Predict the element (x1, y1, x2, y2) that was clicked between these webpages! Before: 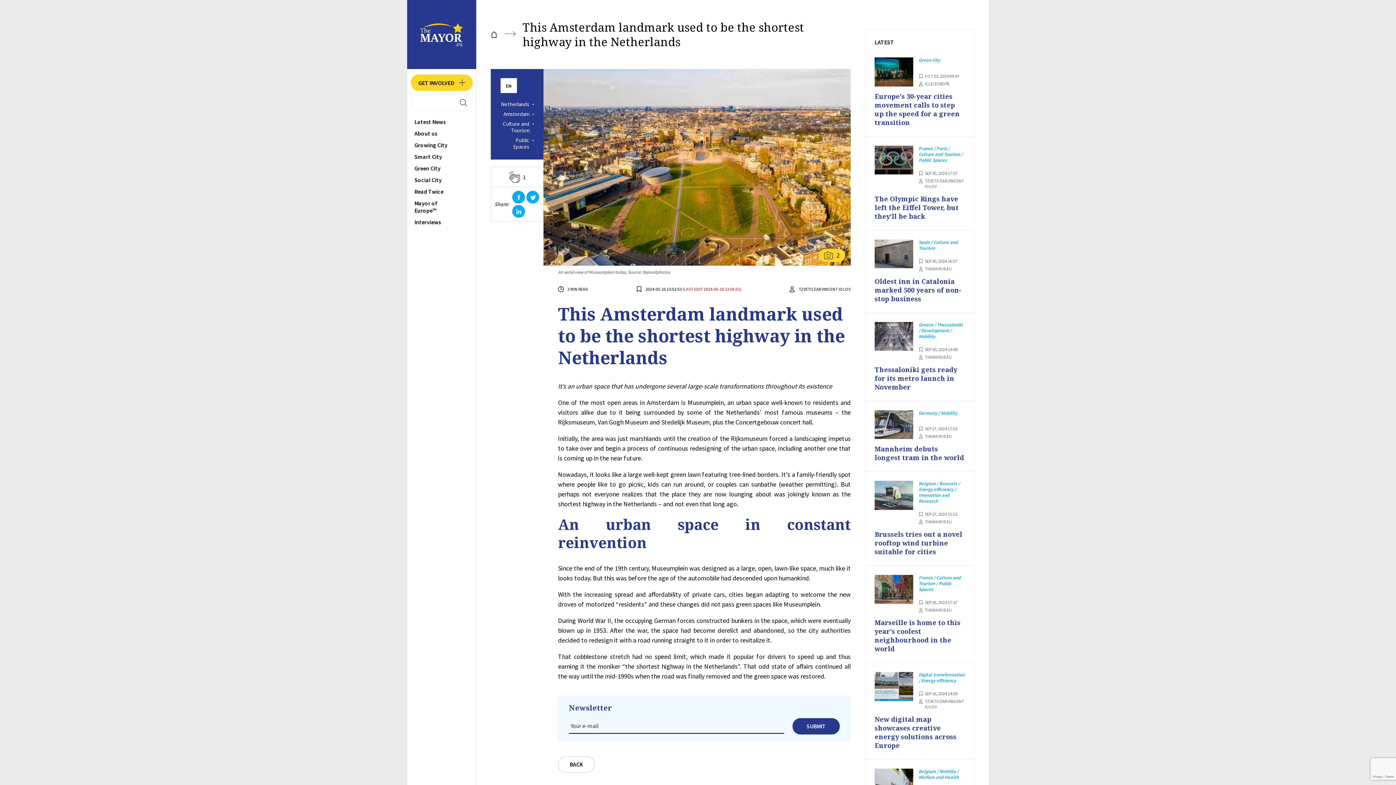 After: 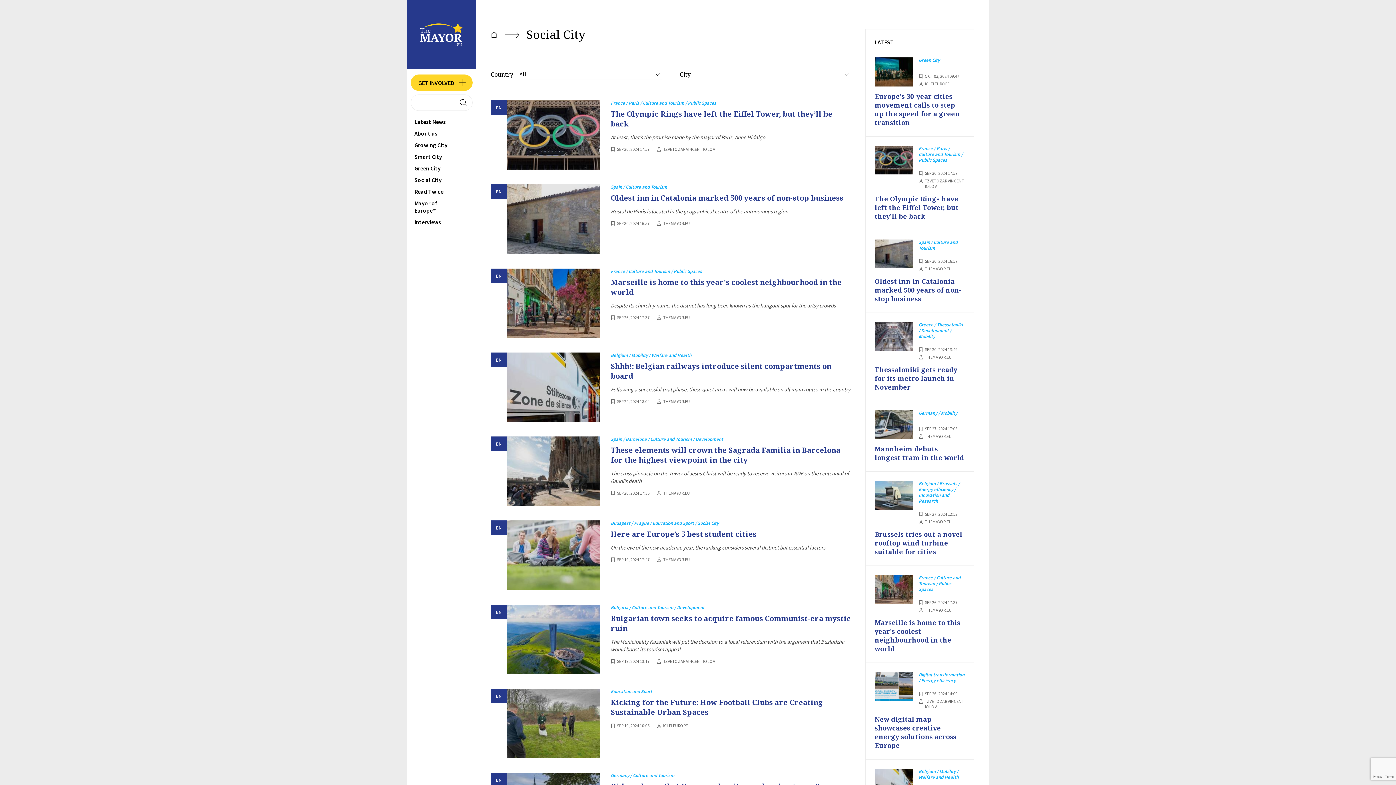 Action: bbox: (407, 174, 476, 185) label: Social City